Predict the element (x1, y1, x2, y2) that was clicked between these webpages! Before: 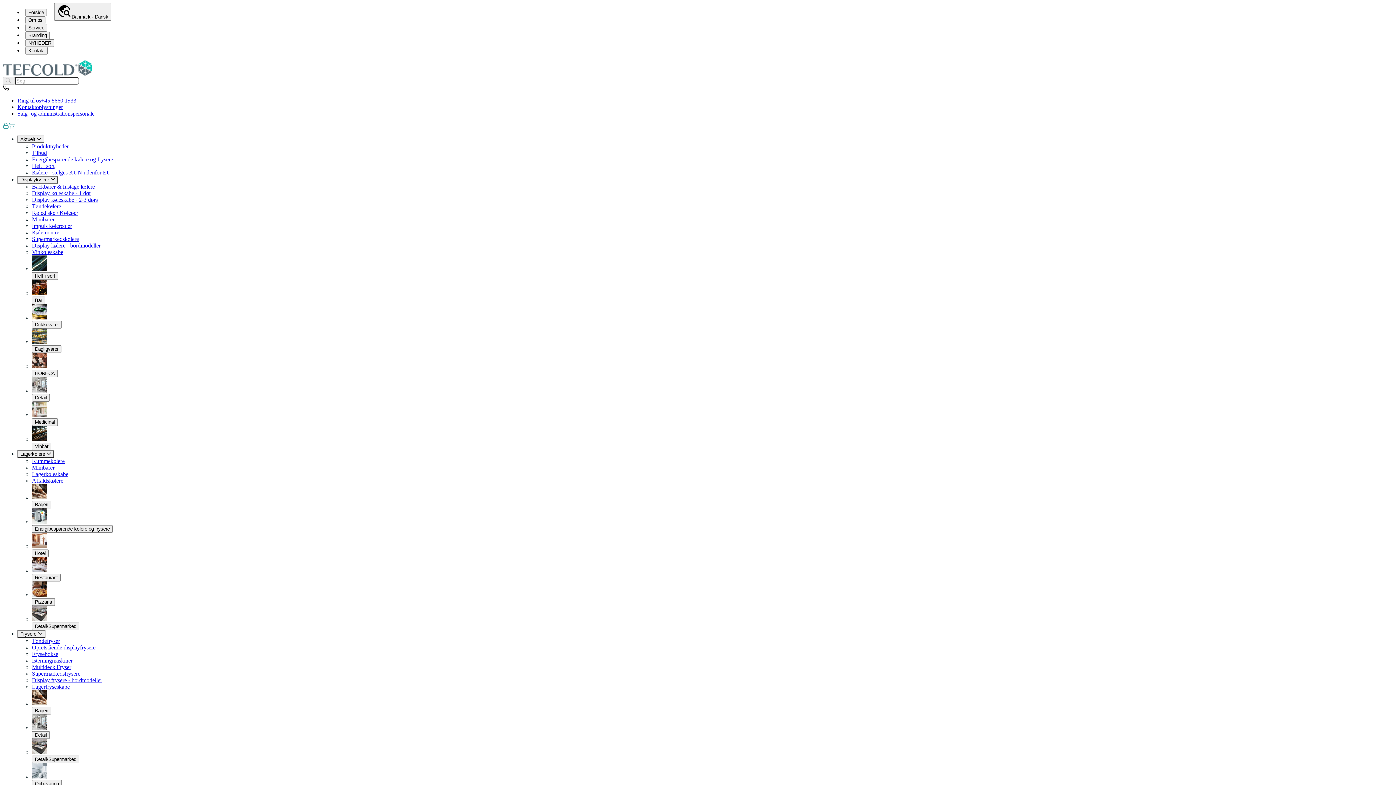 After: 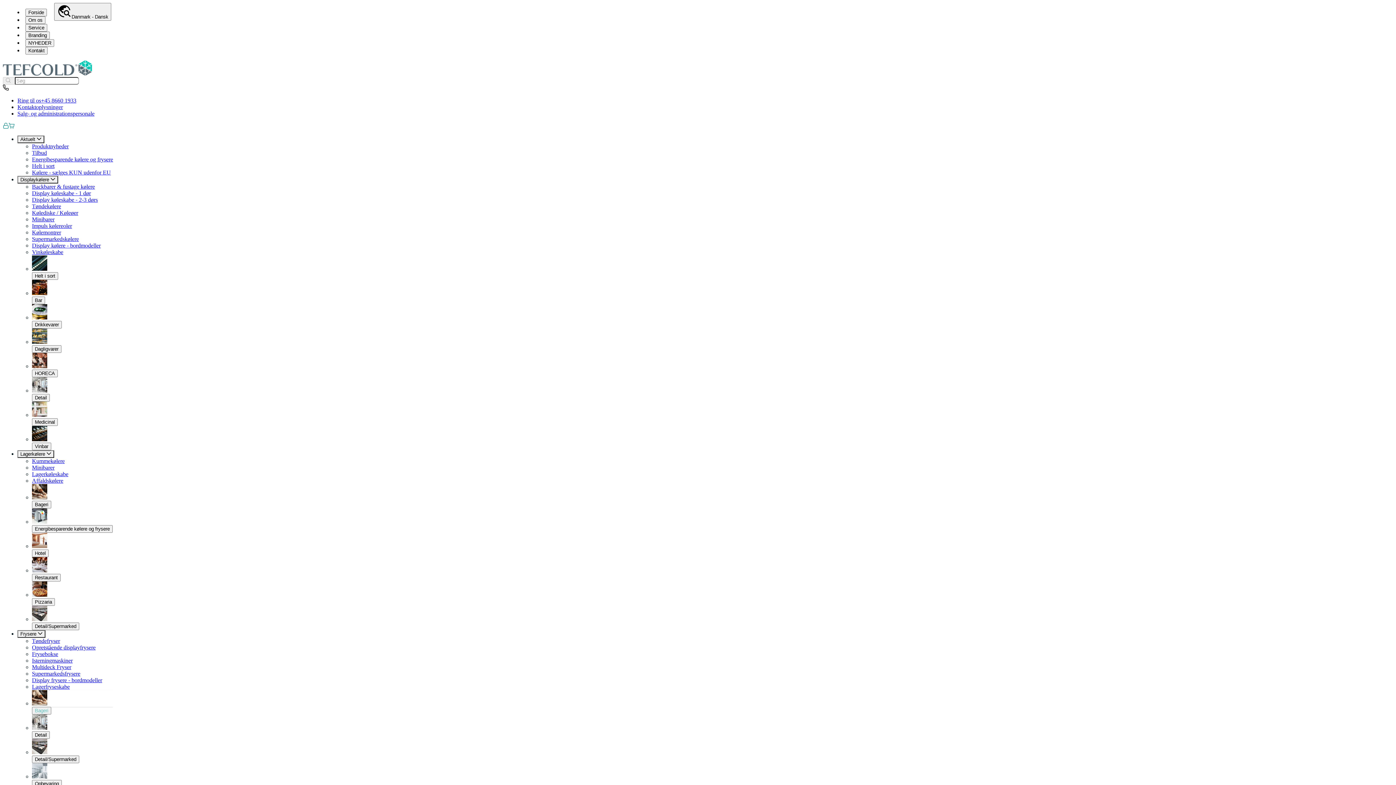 Action: bbox: (32, 680, 113, 703) label: Bageri